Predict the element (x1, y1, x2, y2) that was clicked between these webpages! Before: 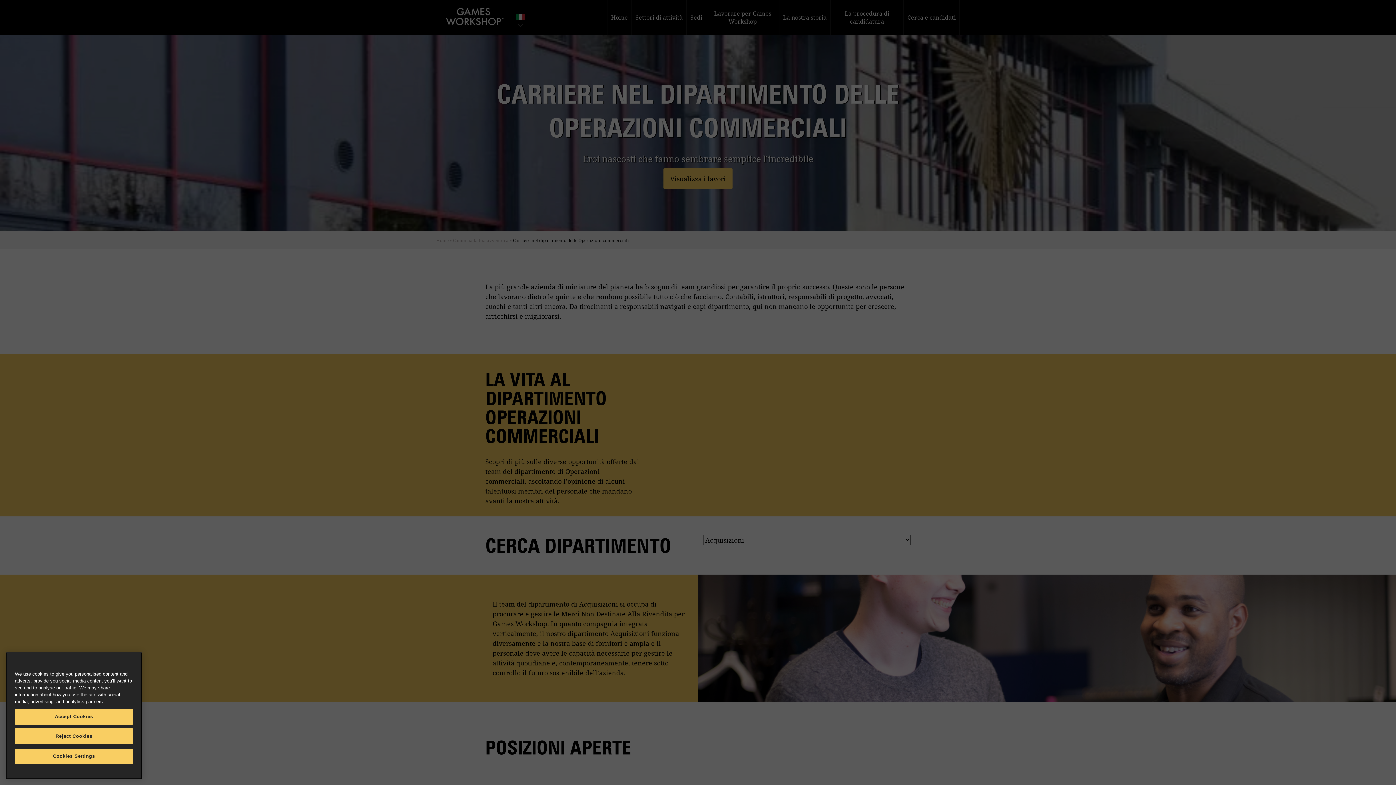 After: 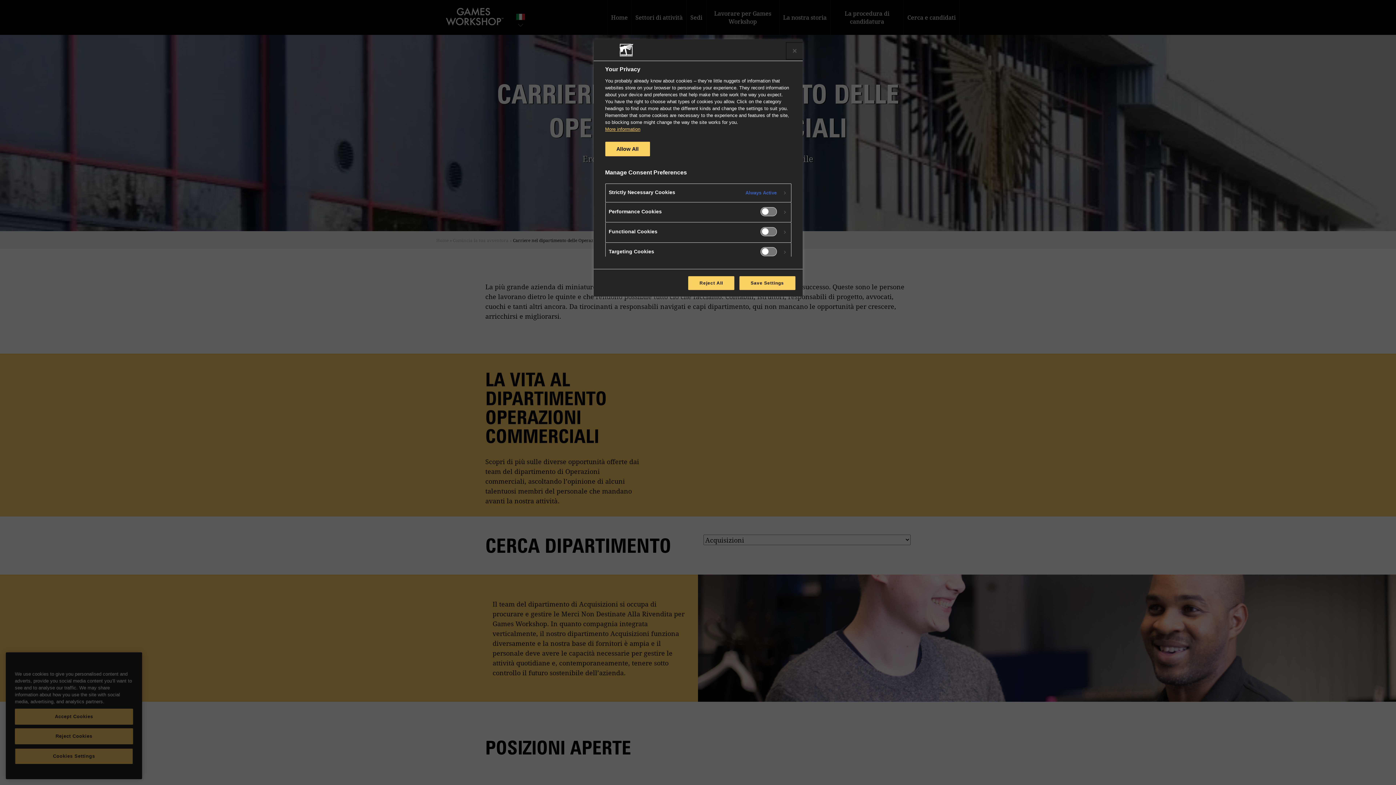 Action: label: Cookies Settings bbox: (14, 748, 133, 764)